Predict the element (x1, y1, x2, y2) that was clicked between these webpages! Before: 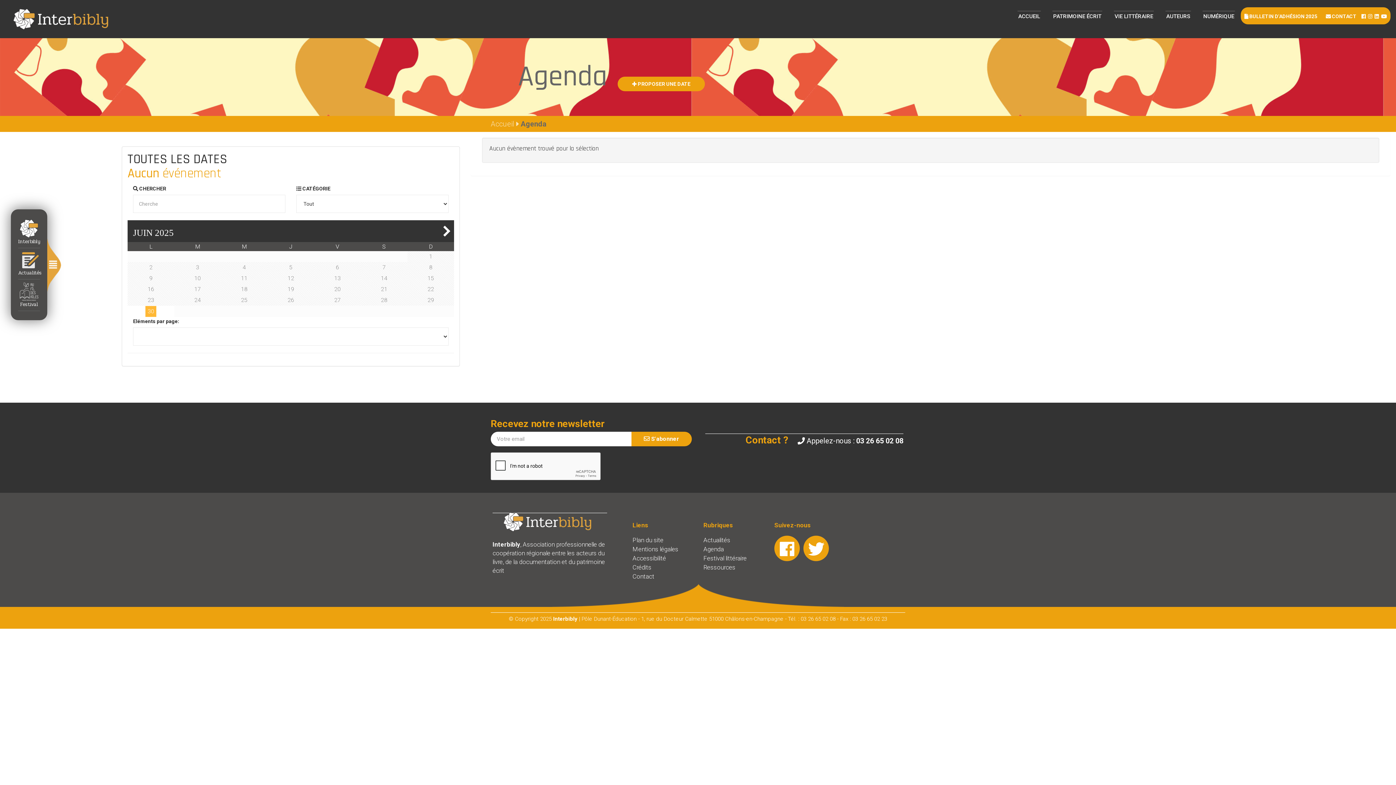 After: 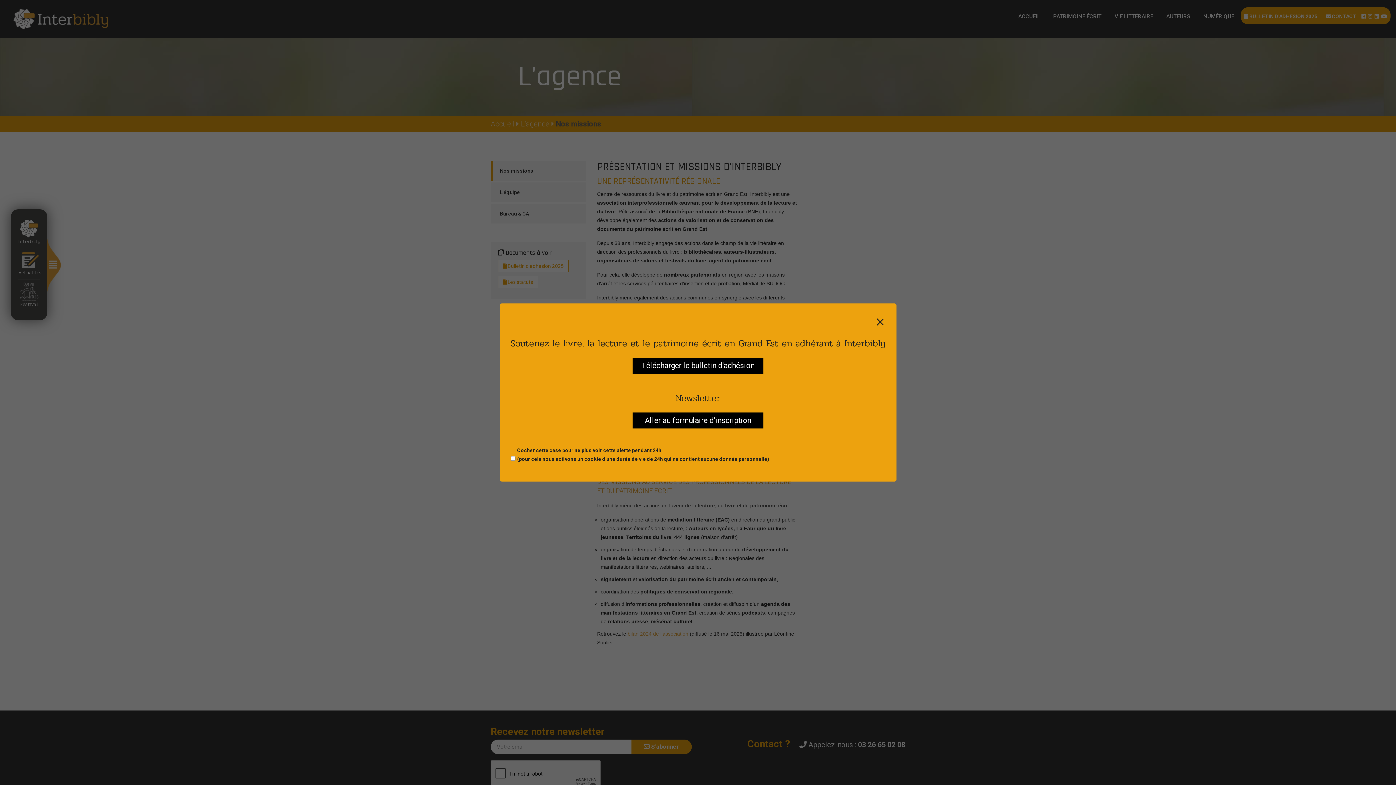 Action: bbox: (18, 218, 40, 248) label:  Interbibly